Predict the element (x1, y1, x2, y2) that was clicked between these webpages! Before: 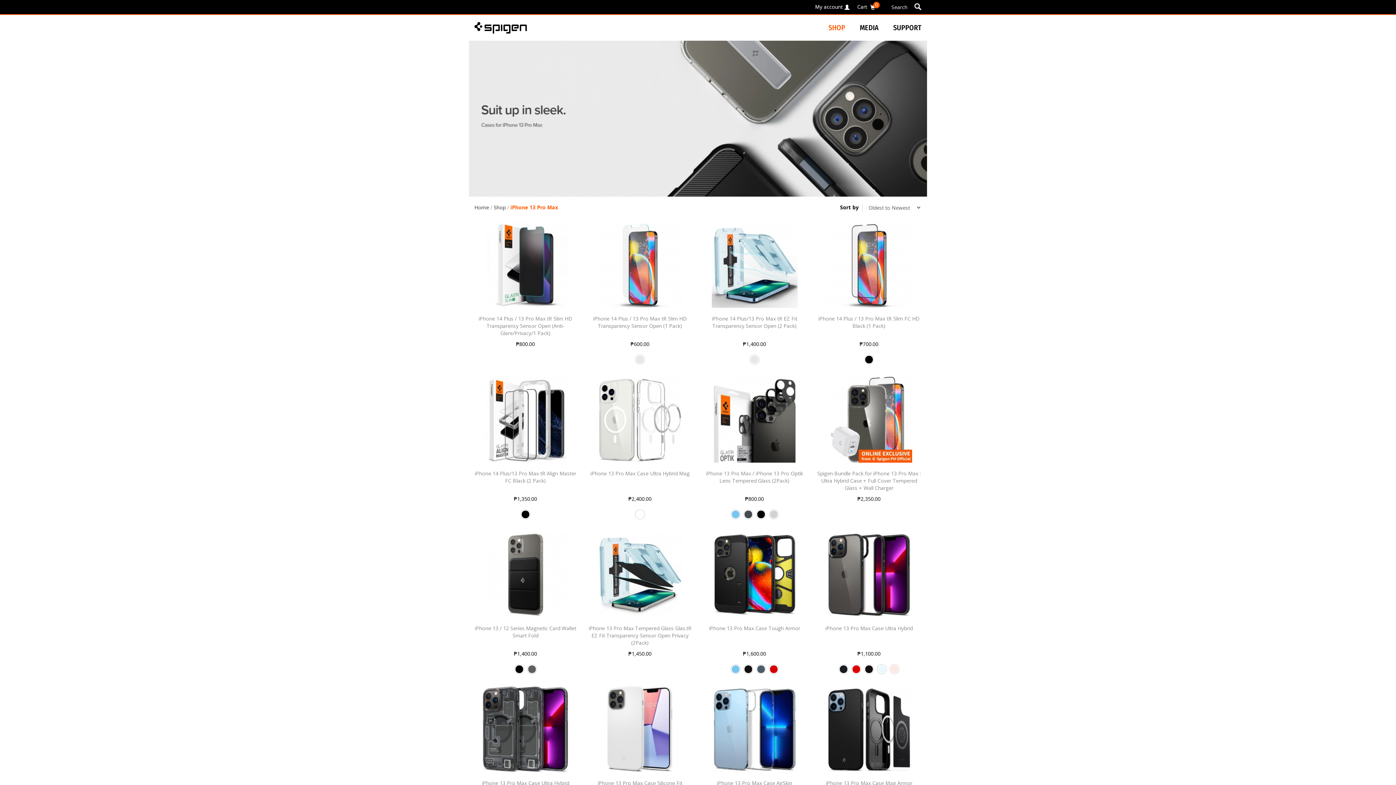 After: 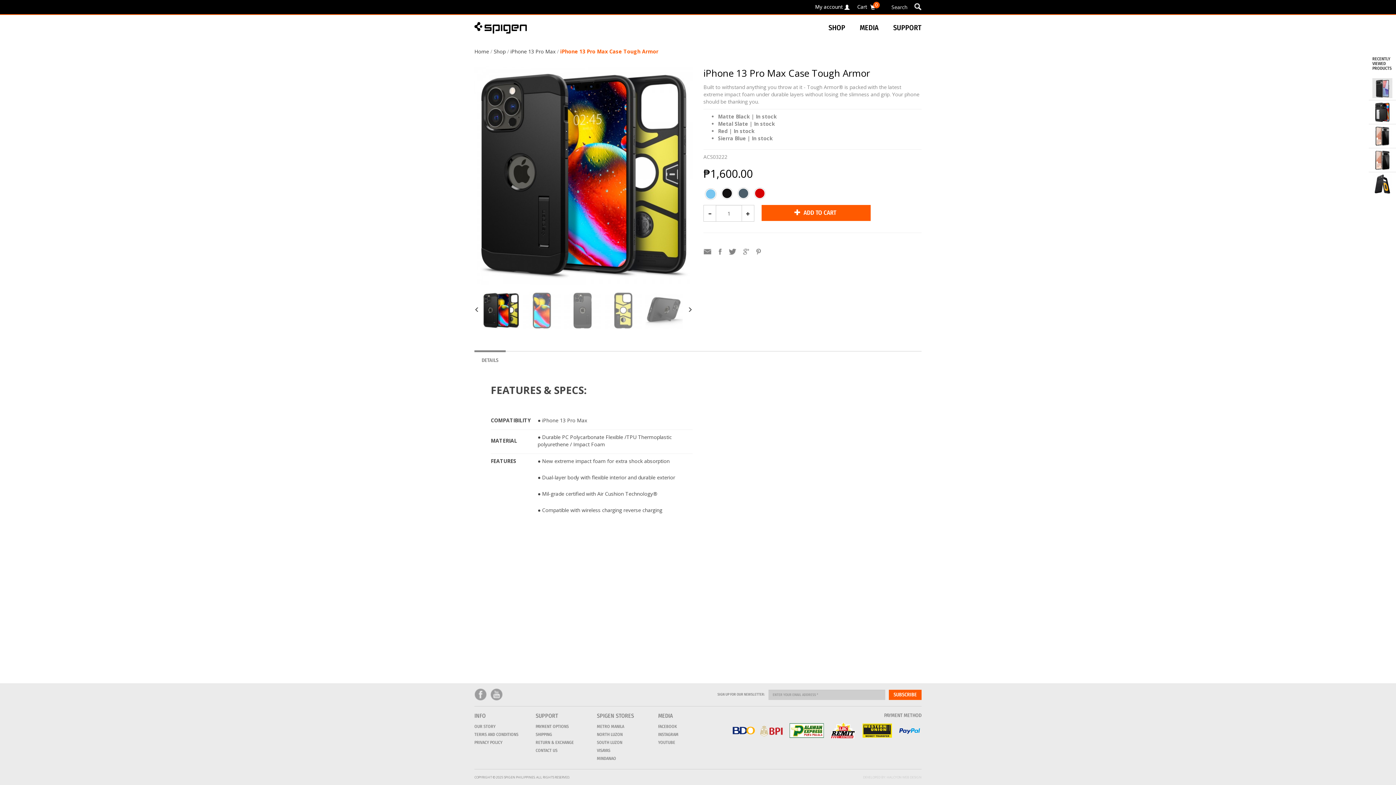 Action: bbox: (709, 625, 800, 632) label: iPhone 13 Pro Max Case Tough Armor